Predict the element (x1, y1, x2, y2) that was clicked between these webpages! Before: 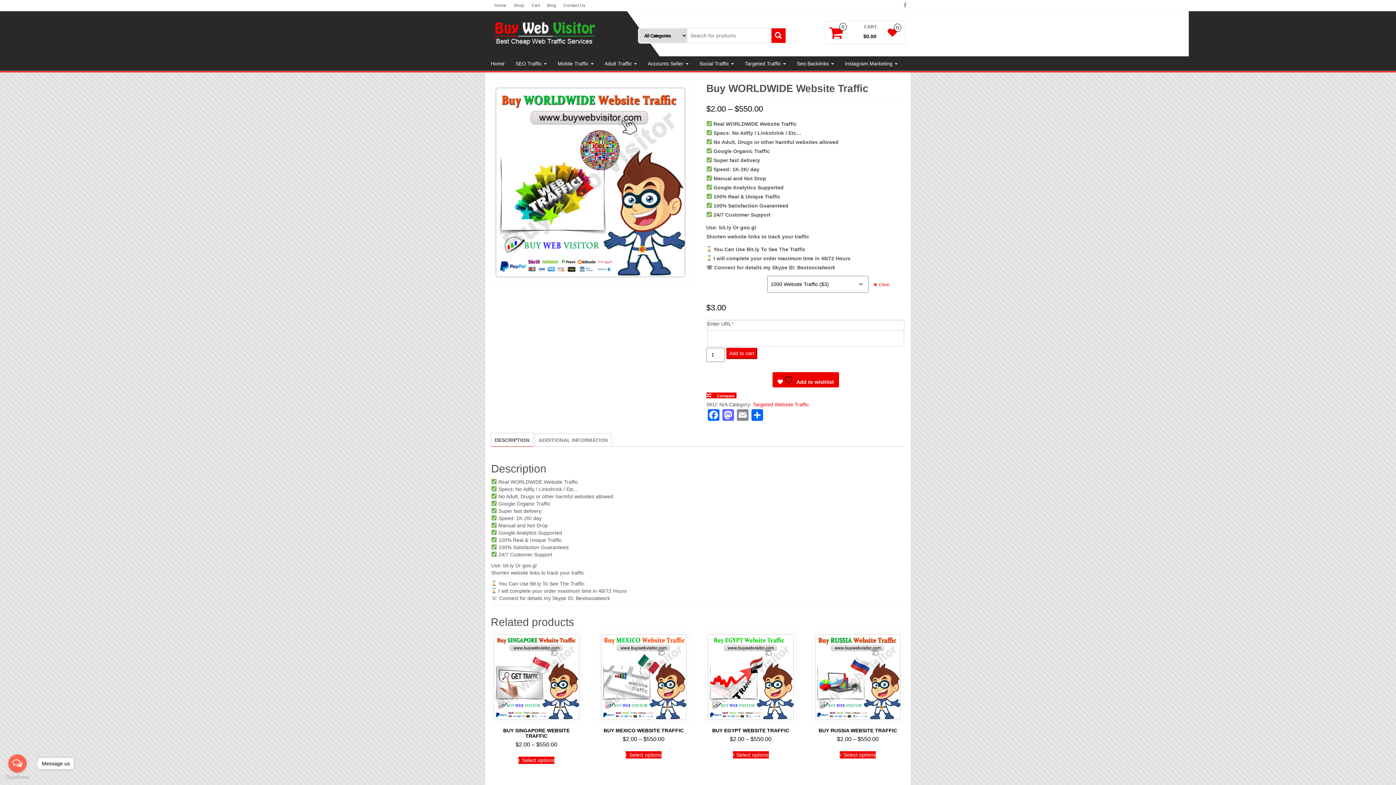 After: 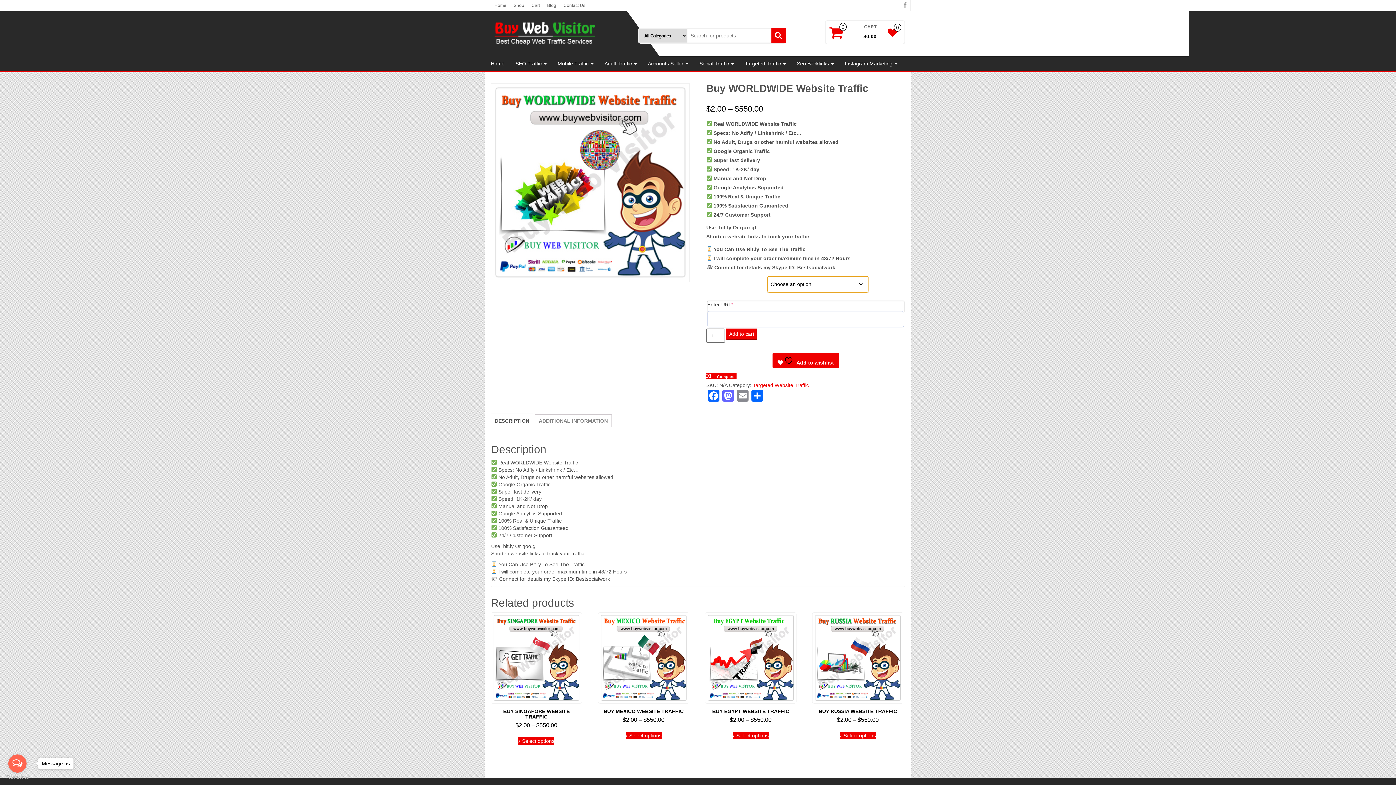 Action: bbox: (873, 282, 889, 286) label: Clear options